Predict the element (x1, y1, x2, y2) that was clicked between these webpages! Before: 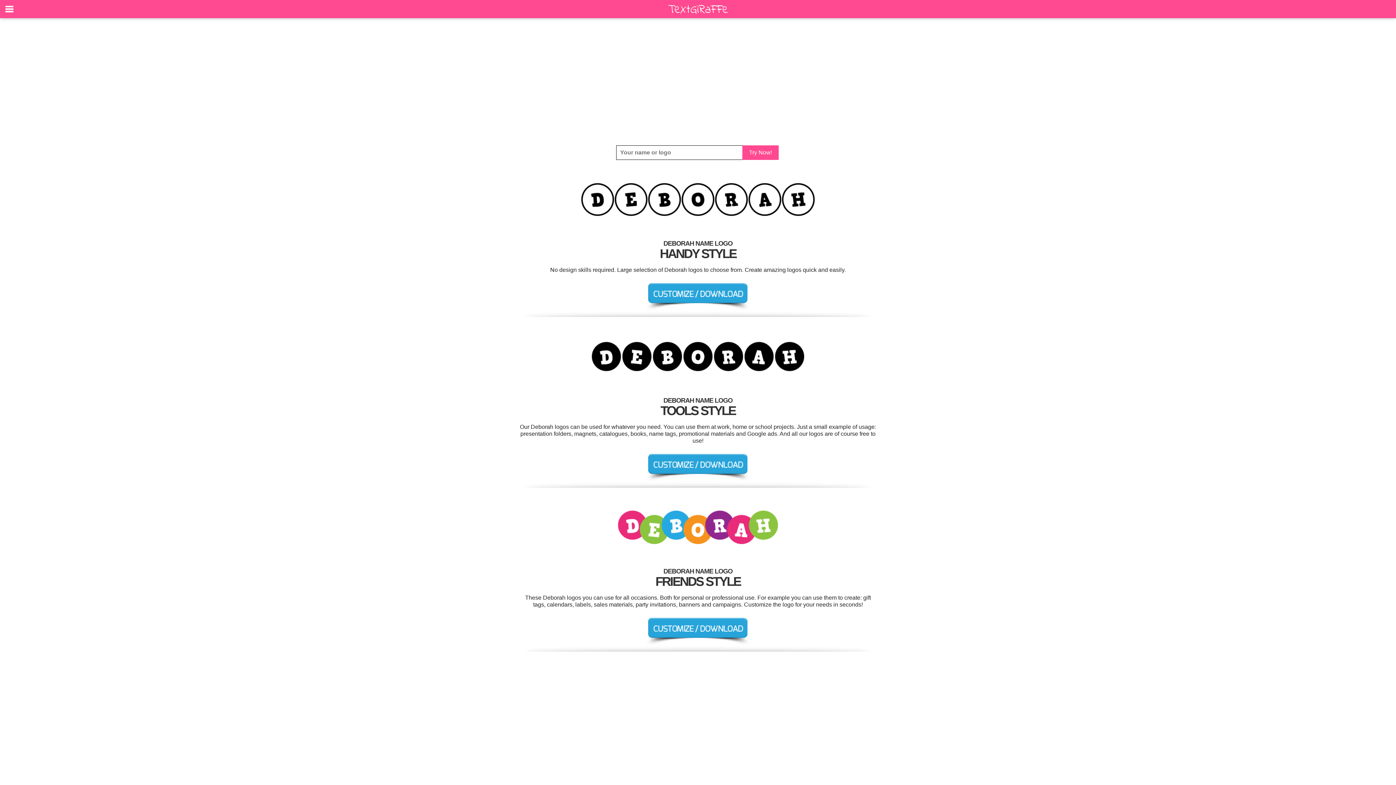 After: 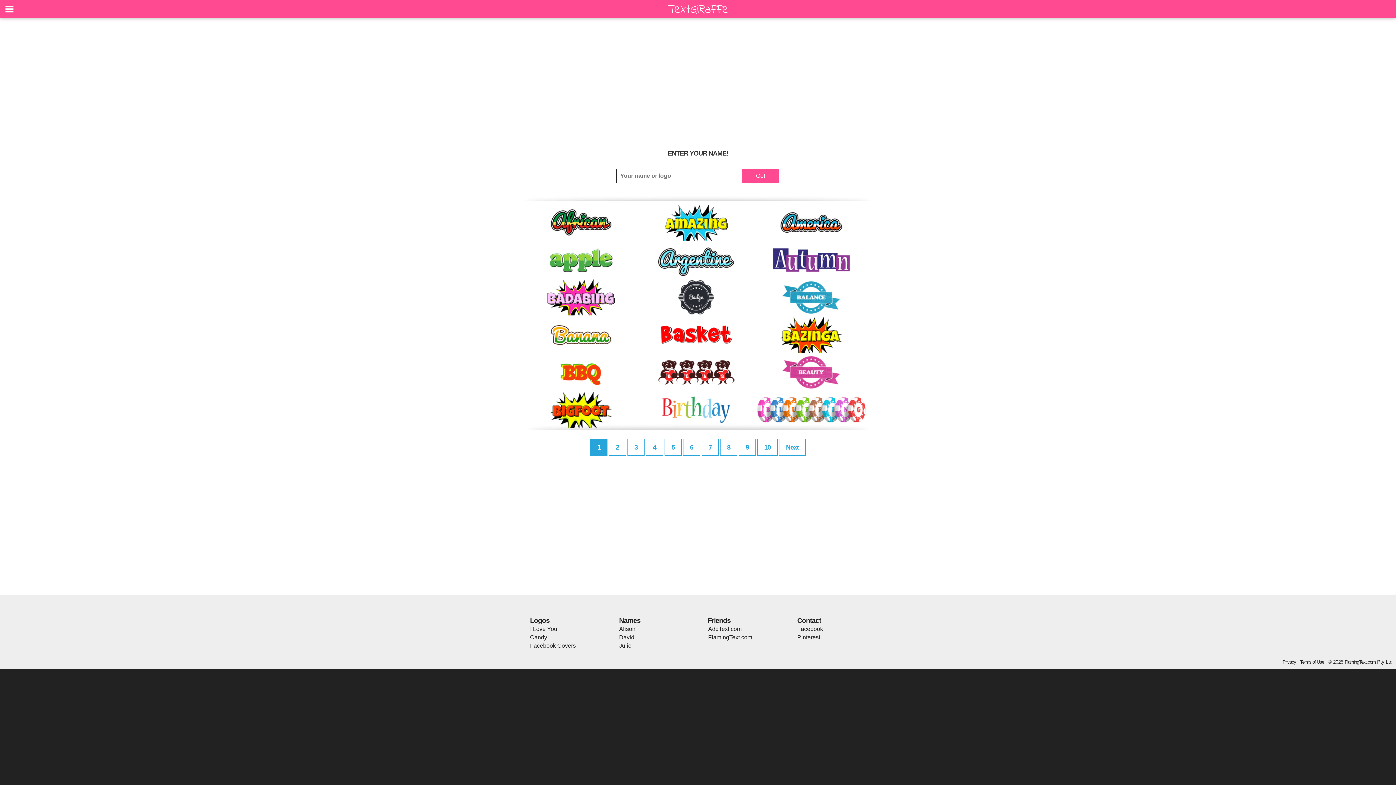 Action: bbox: (742, 145, 778, 160) label: Try Now!